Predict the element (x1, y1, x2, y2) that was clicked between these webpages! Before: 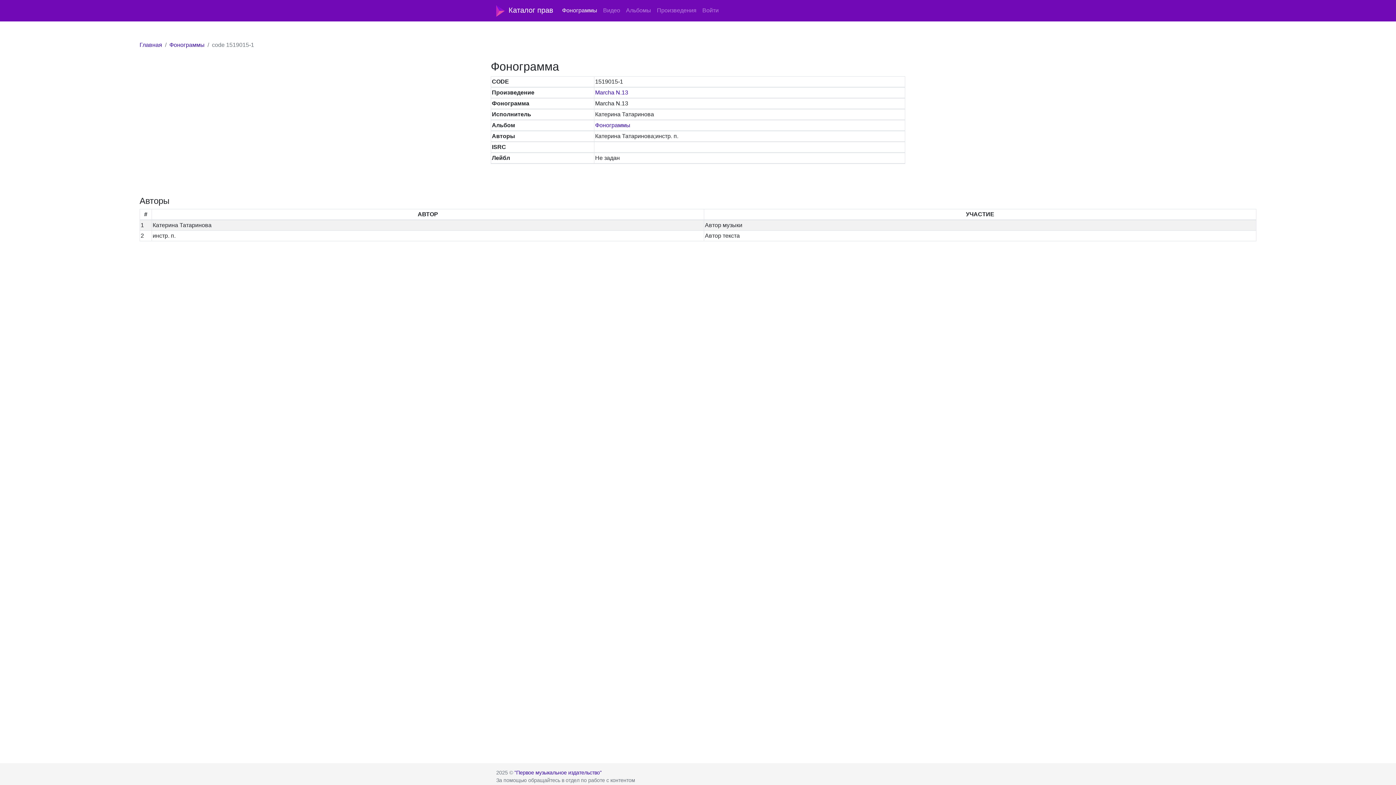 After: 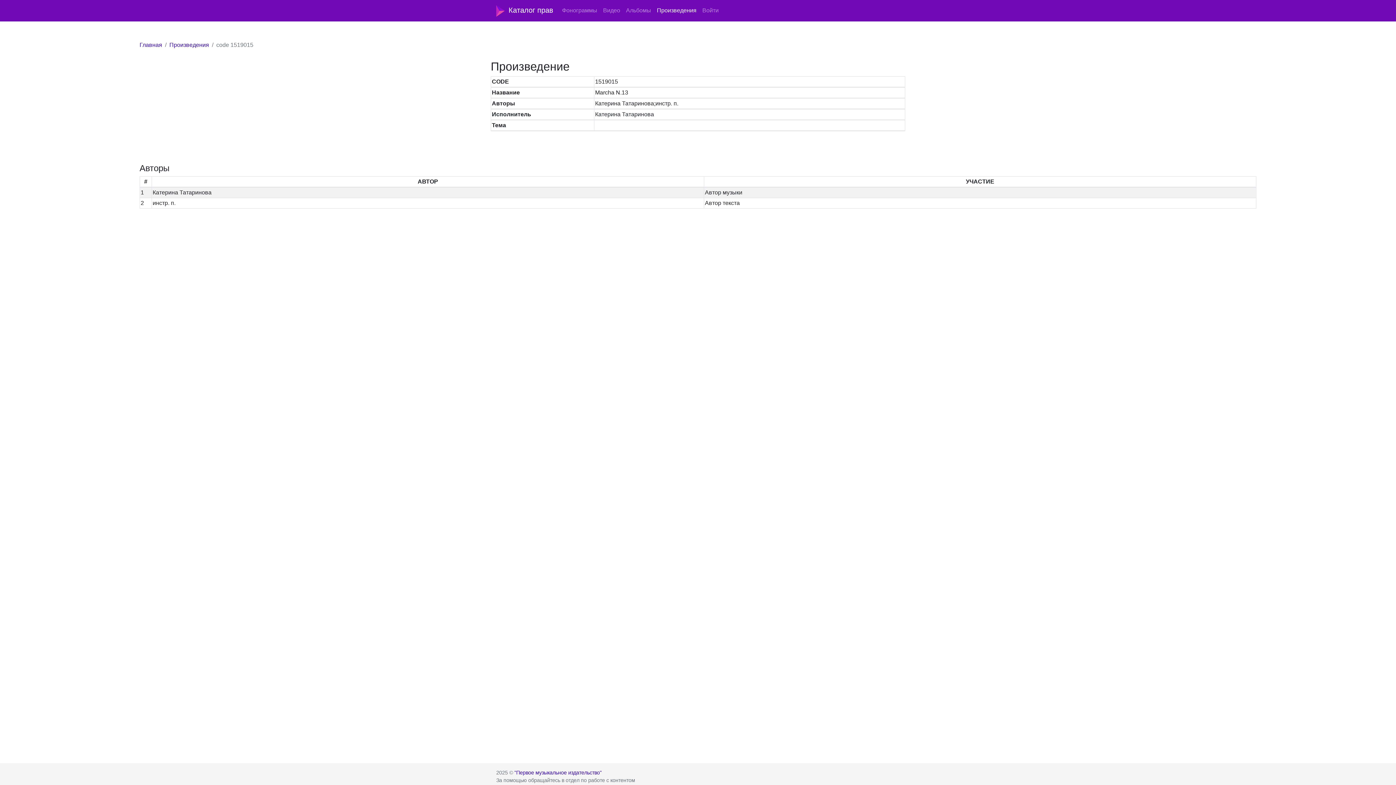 Action: bbox: (595, 89, 628, 95) label: Marcha N.13